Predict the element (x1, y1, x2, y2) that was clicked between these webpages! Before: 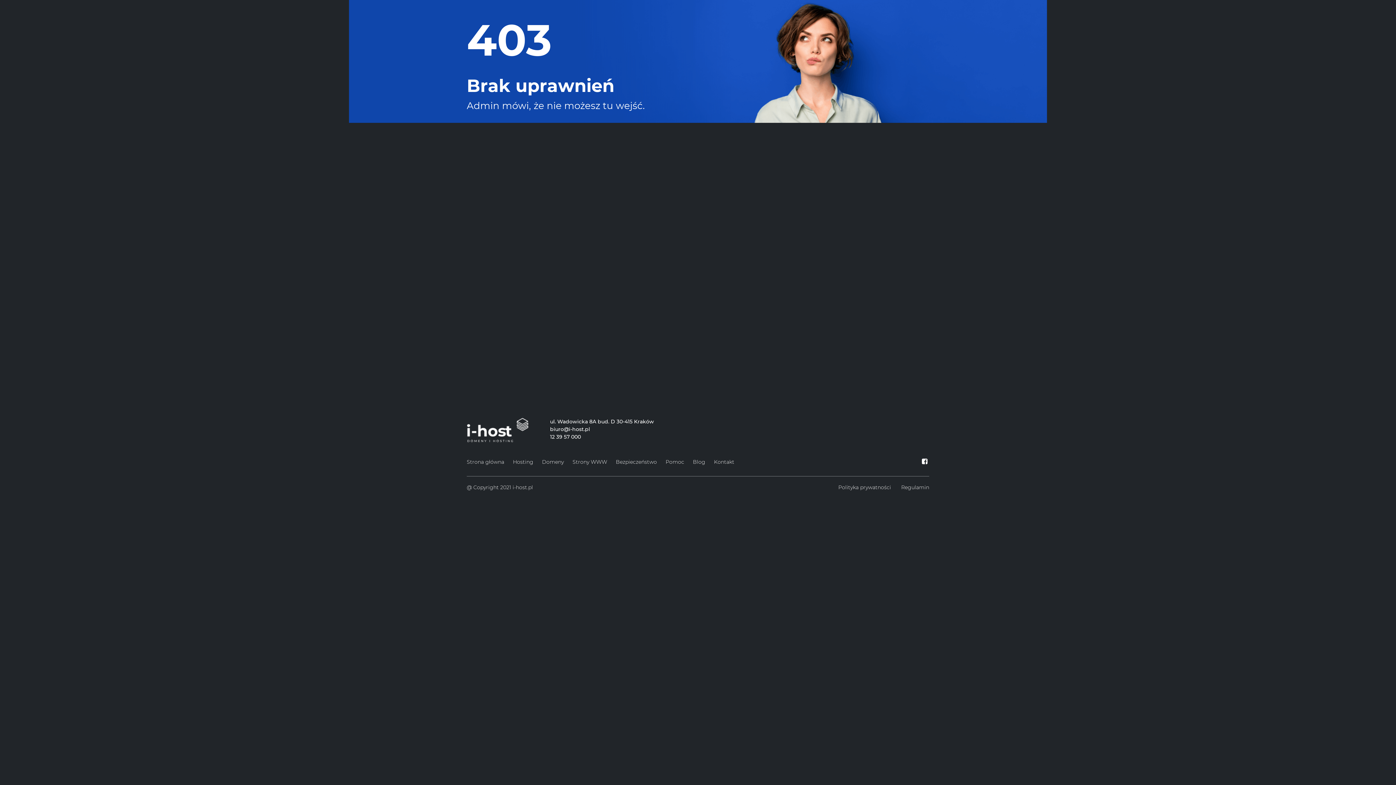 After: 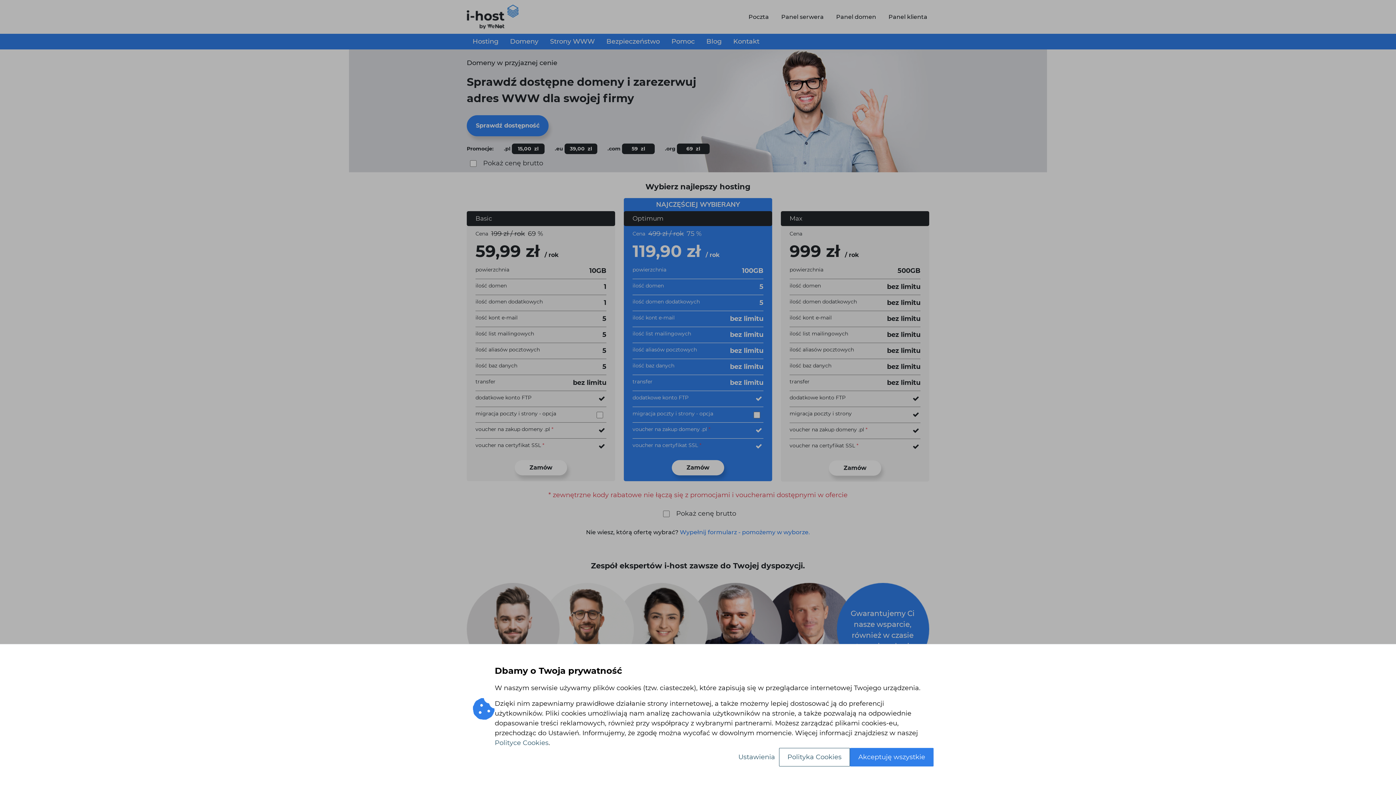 Action: label: Strona główna bbox: (466, 457, 504, 467)